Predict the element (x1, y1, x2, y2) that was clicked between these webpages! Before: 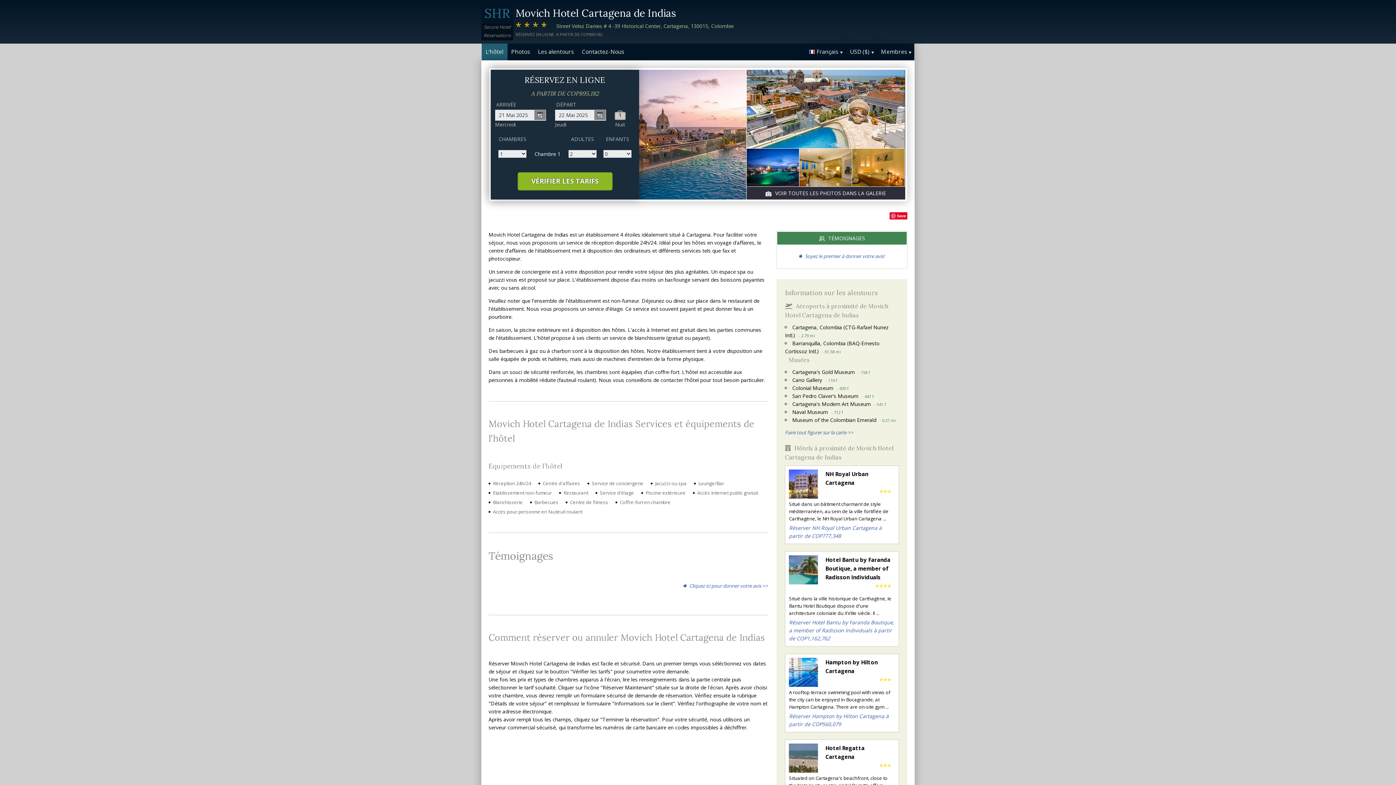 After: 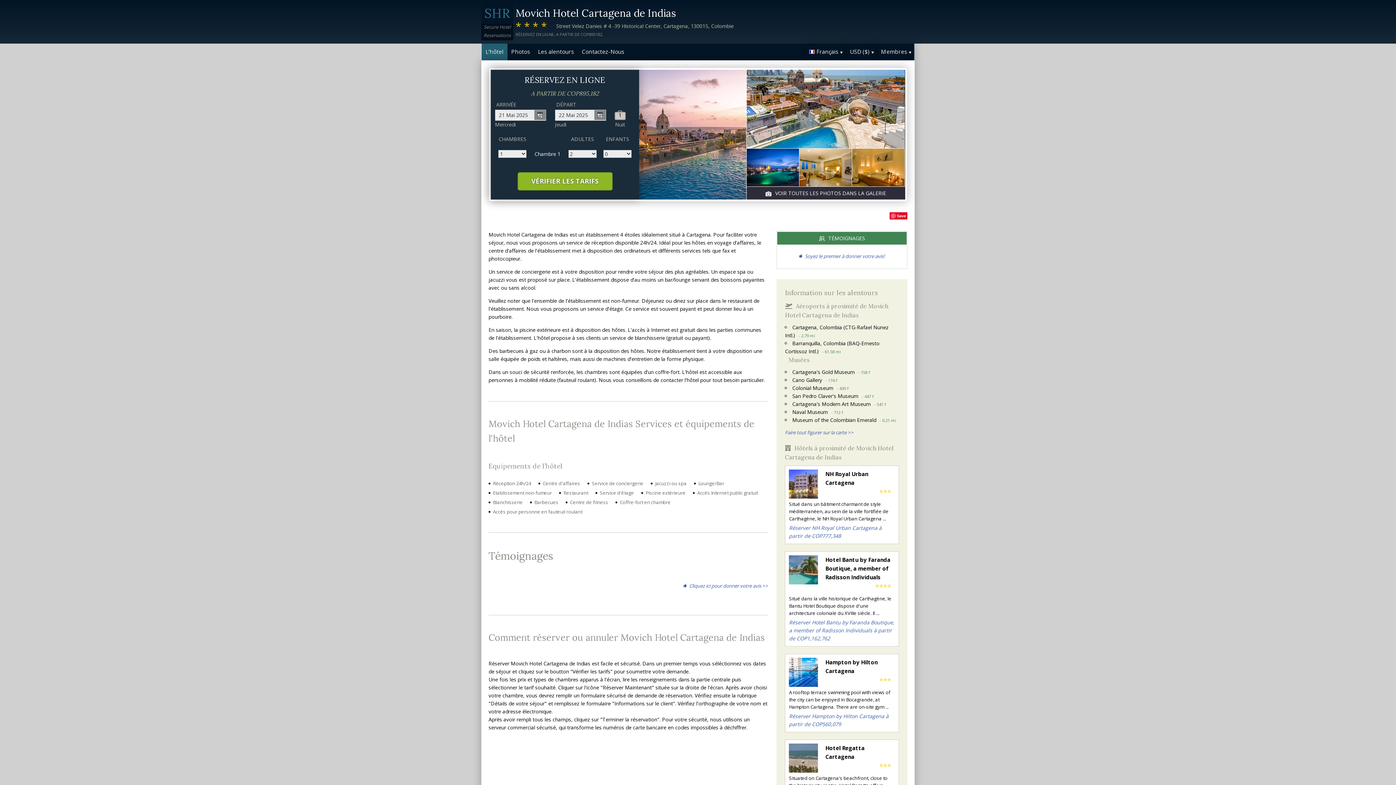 Action: bbox: (789, 658, 818, 687)